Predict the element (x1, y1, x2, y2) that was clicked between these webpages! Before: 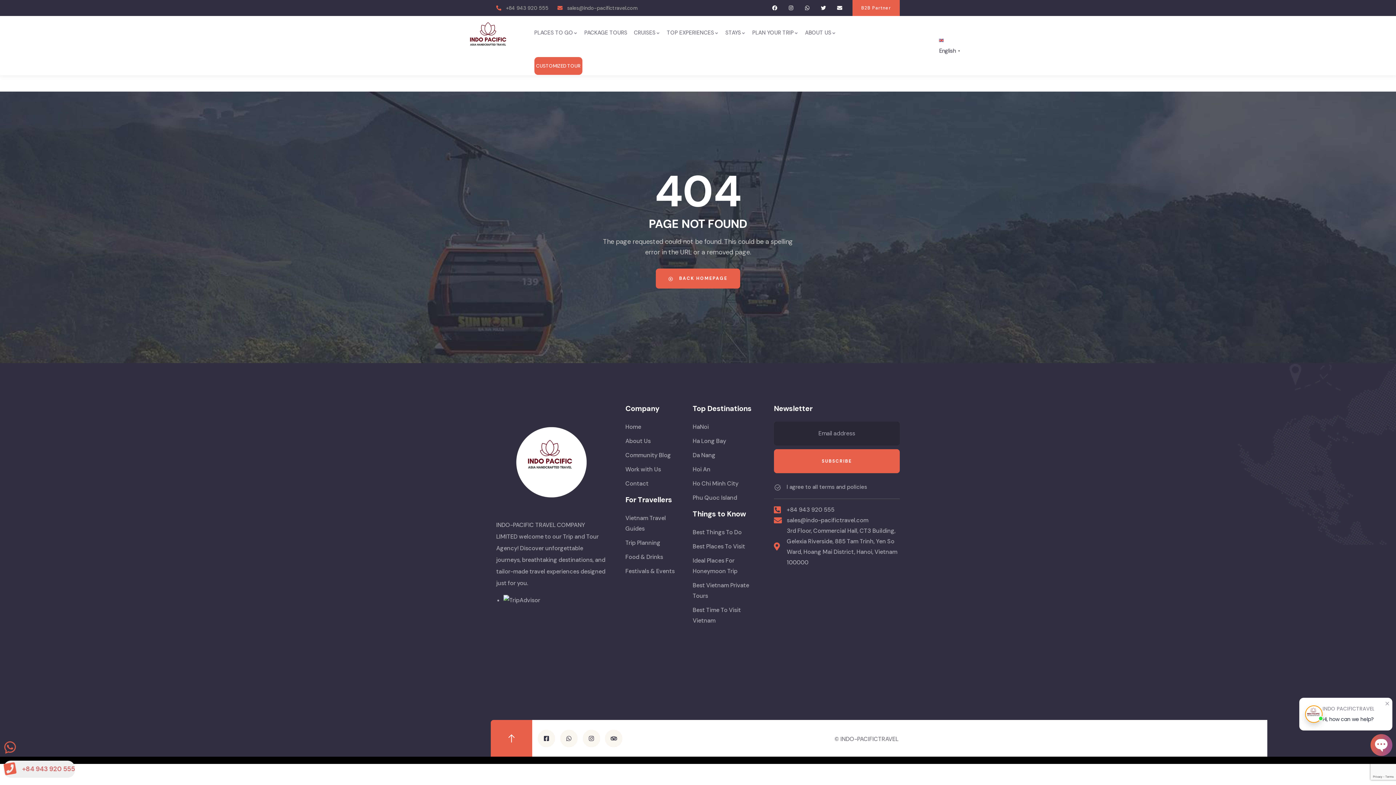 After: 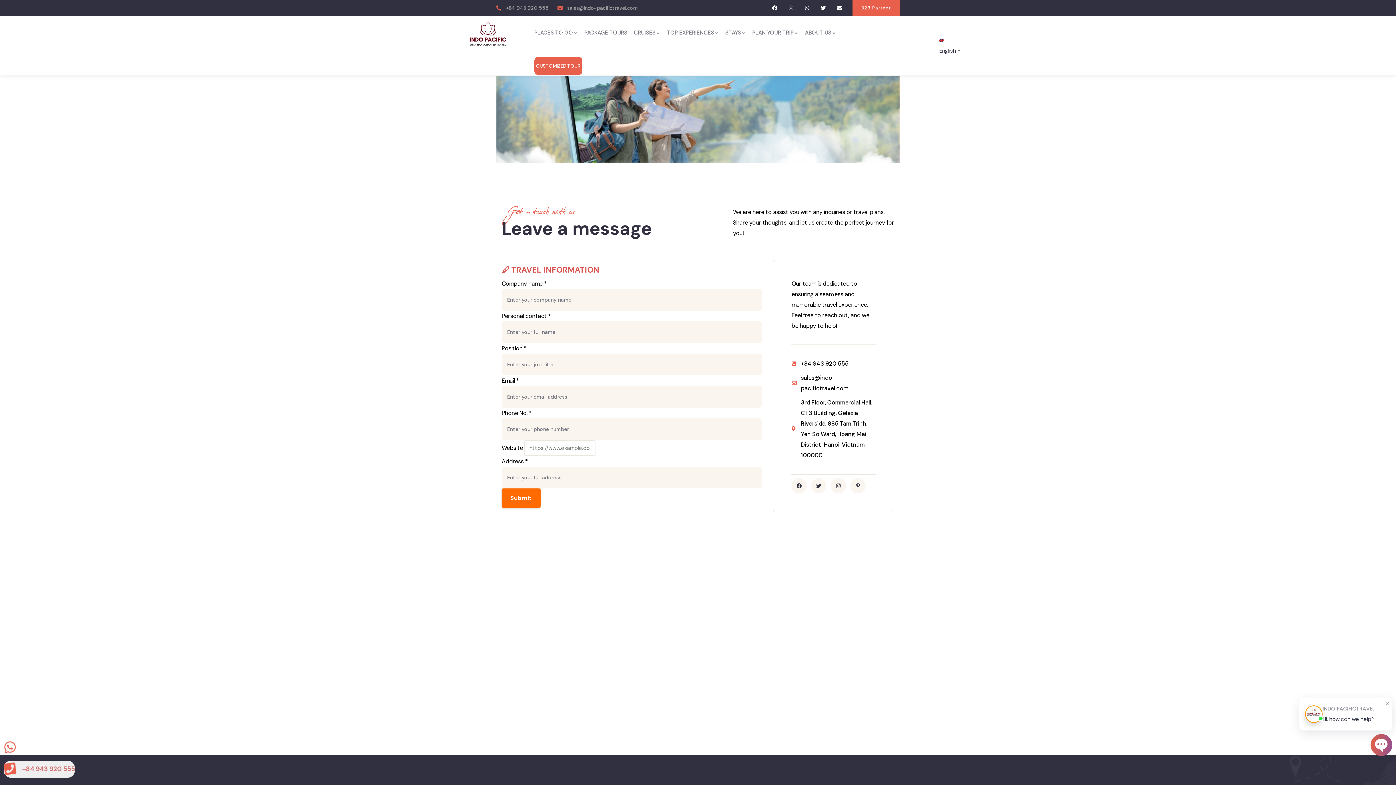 Action: label: Contact bbox: (625, 478, 682, 489)